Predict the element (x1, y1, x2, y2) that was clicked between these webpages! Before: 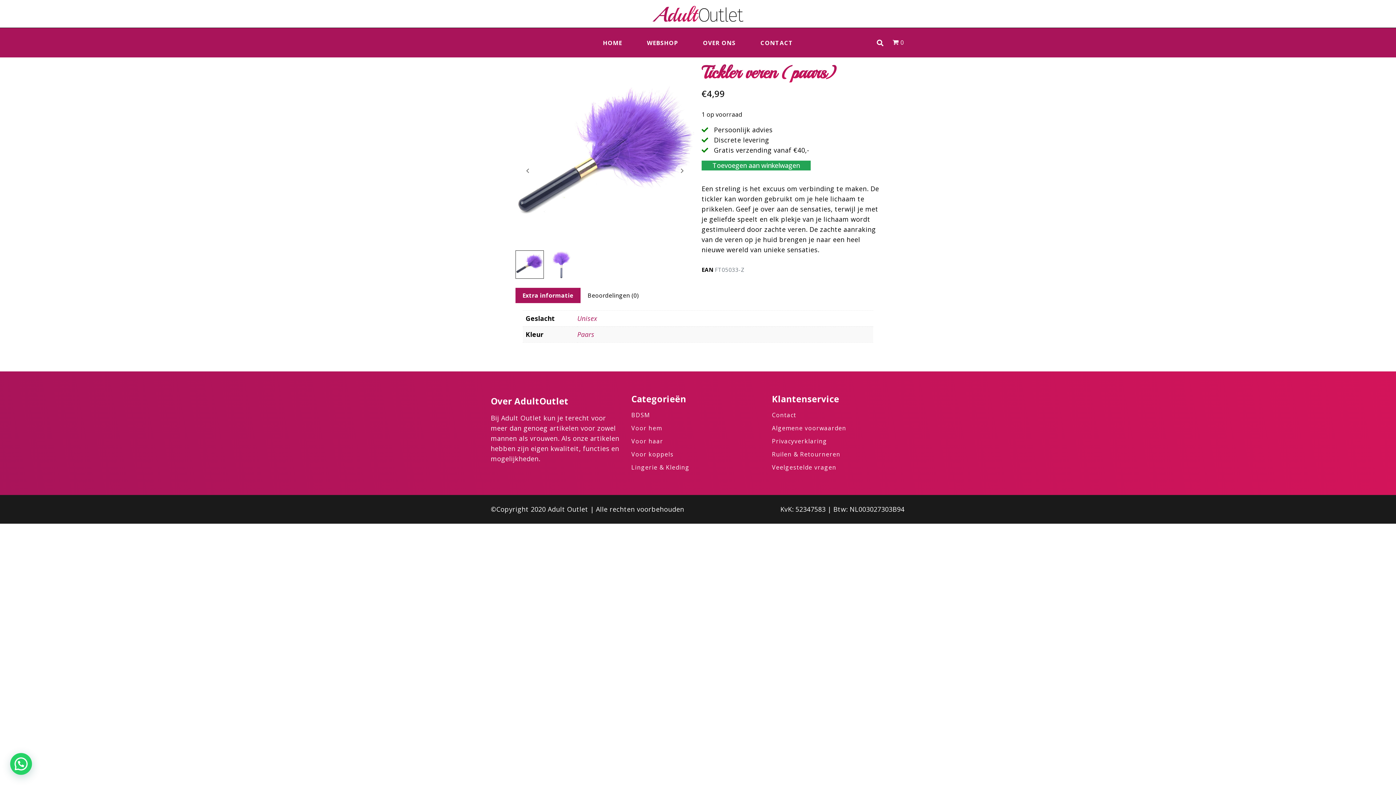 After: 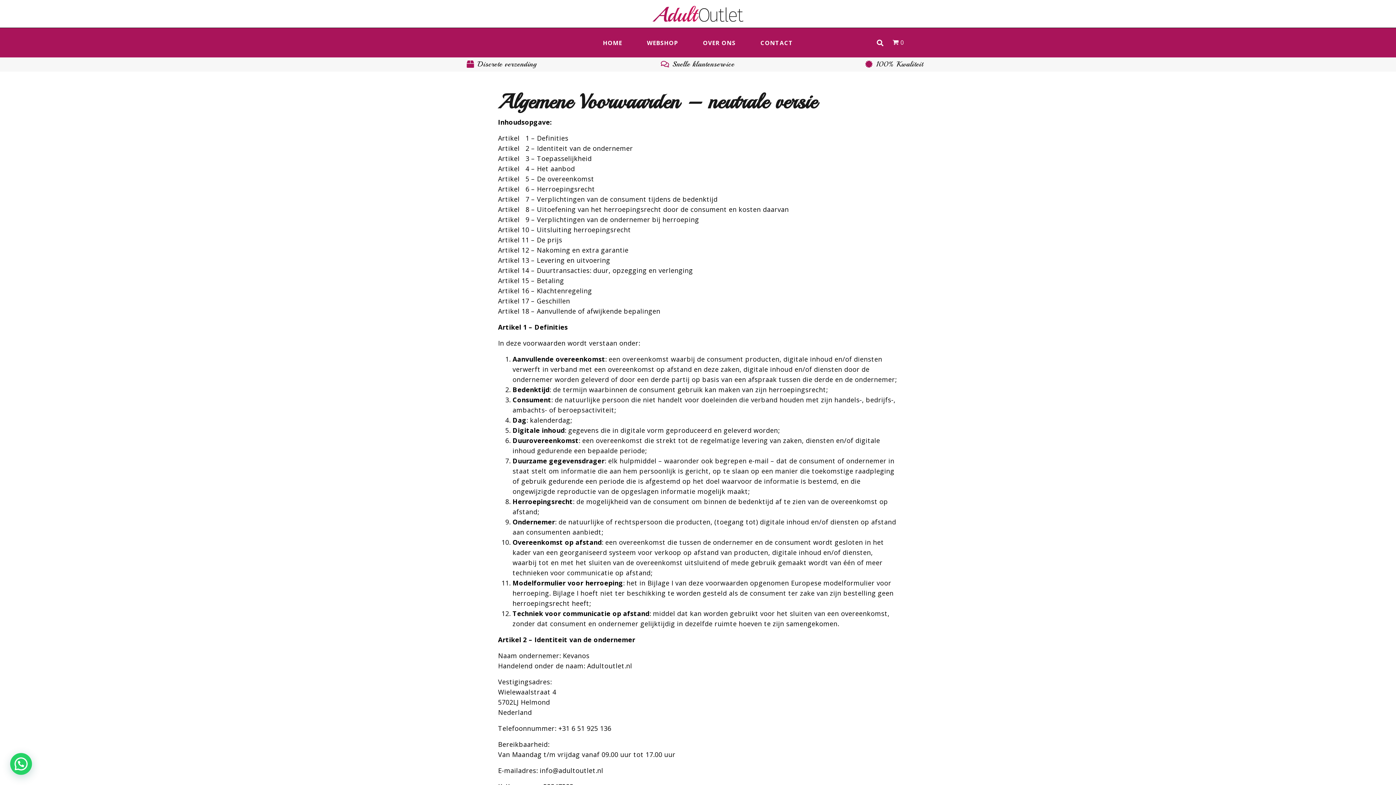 Action: bbox: (772, 424, 905, 432) label: Algemene voorwaarden